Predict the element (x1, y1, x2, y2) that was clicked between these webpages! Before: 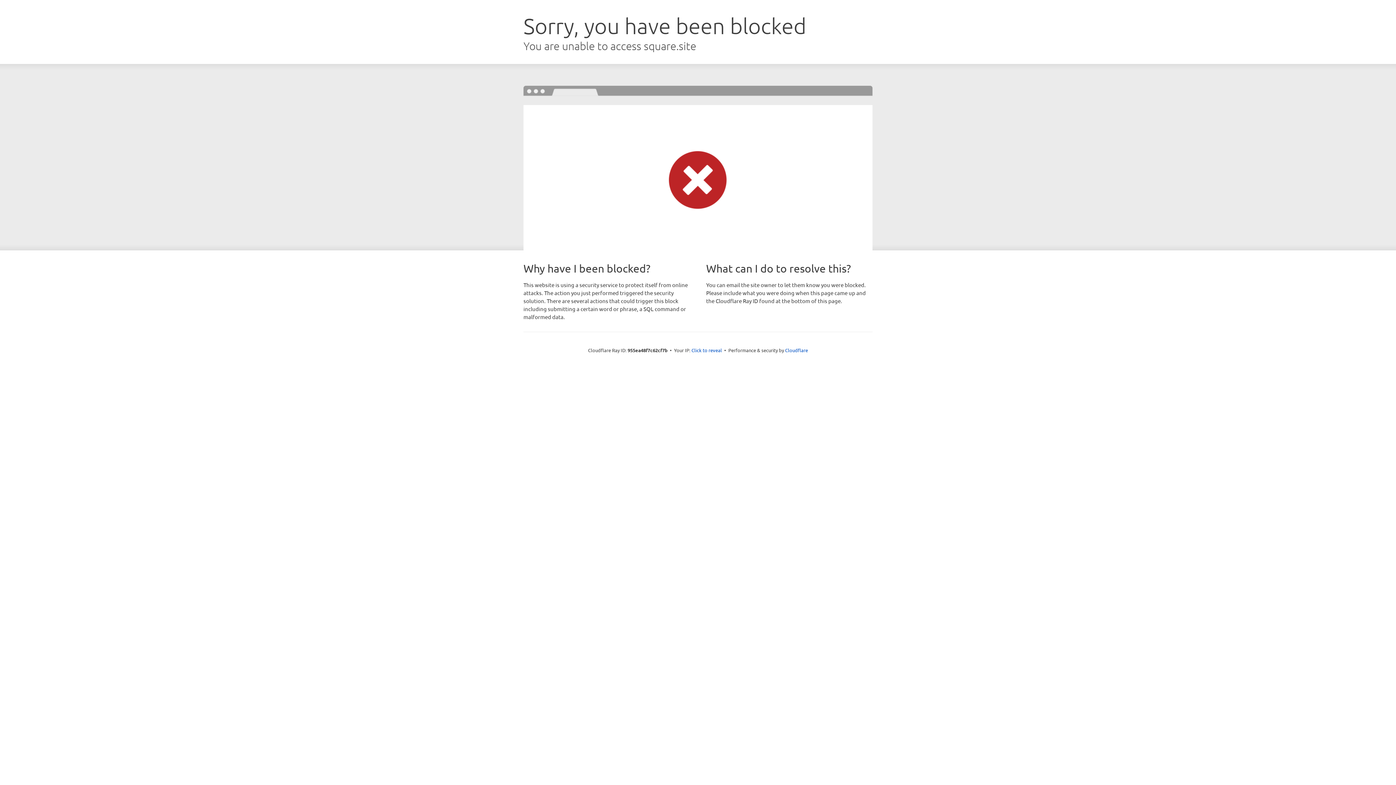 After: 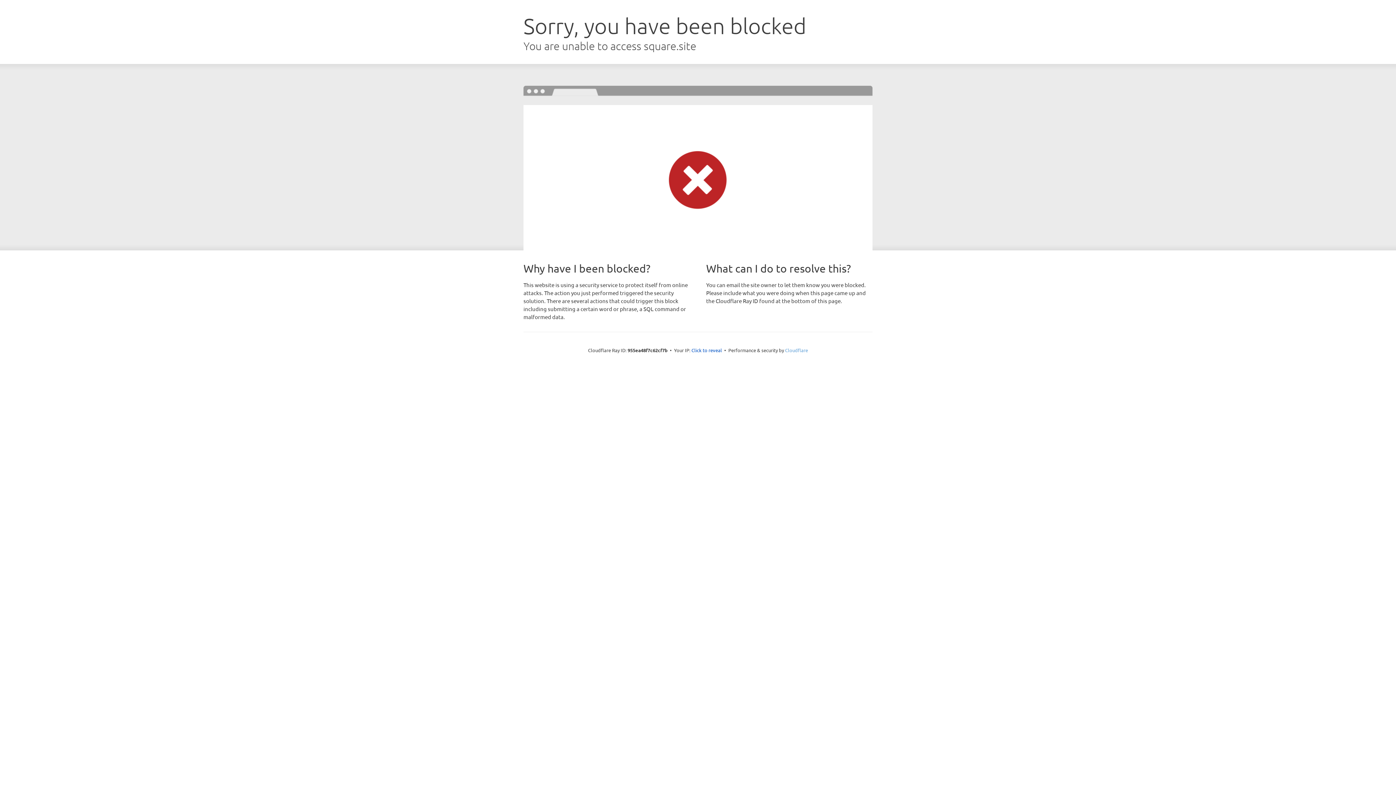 Action: label: Cloudflare bbox: (785, 347, 808, 353)